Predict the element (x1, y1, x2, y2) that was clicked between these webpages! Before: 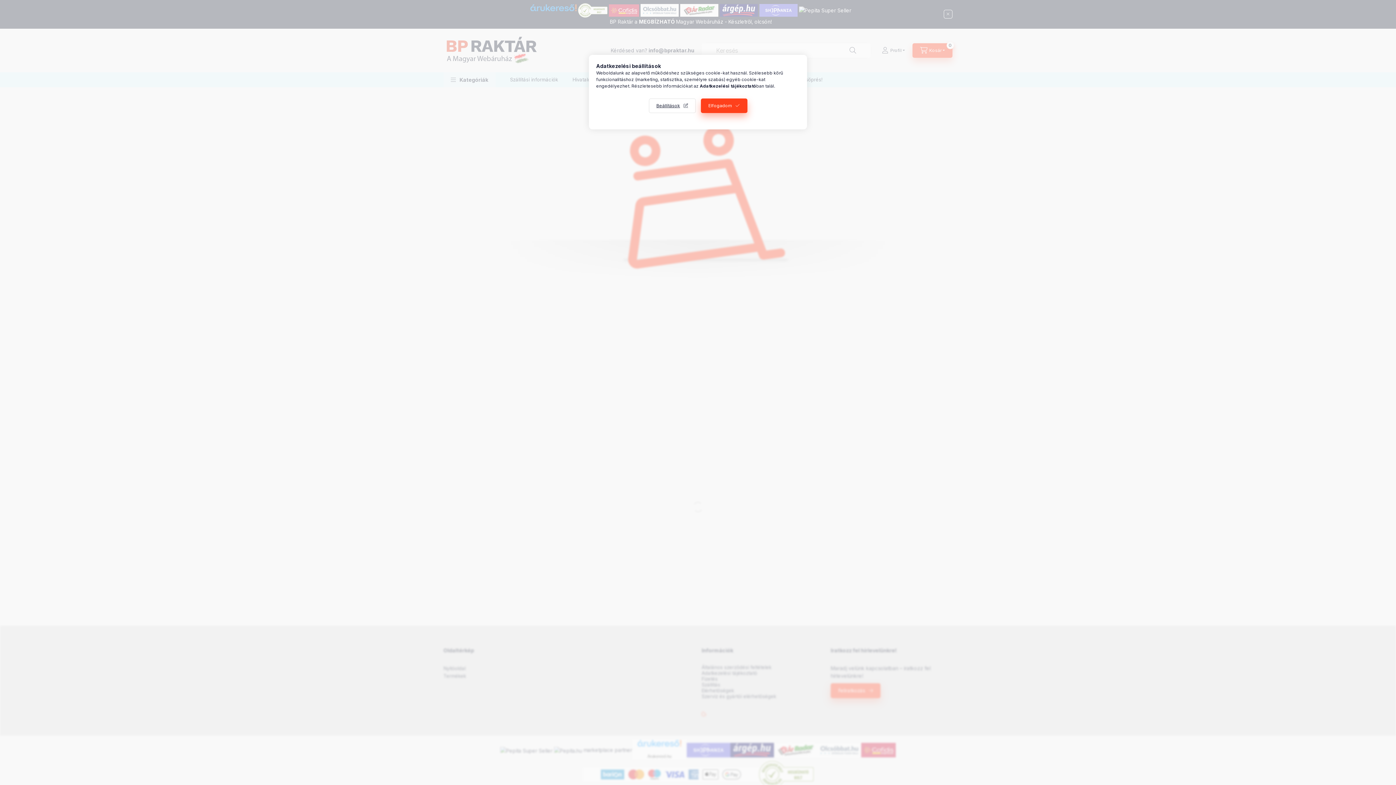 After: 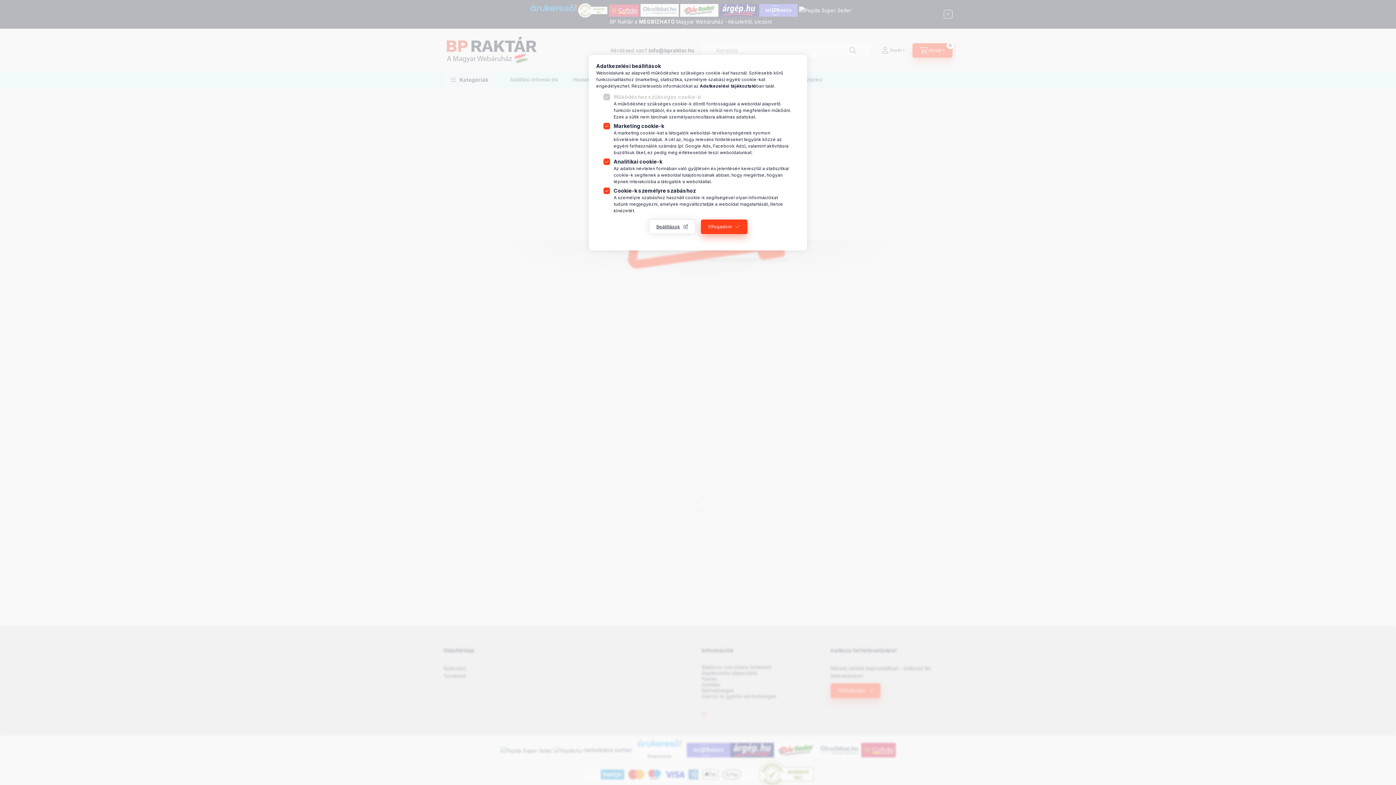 Action: bbox: (648, 98, 695, 113) label: Beállítások